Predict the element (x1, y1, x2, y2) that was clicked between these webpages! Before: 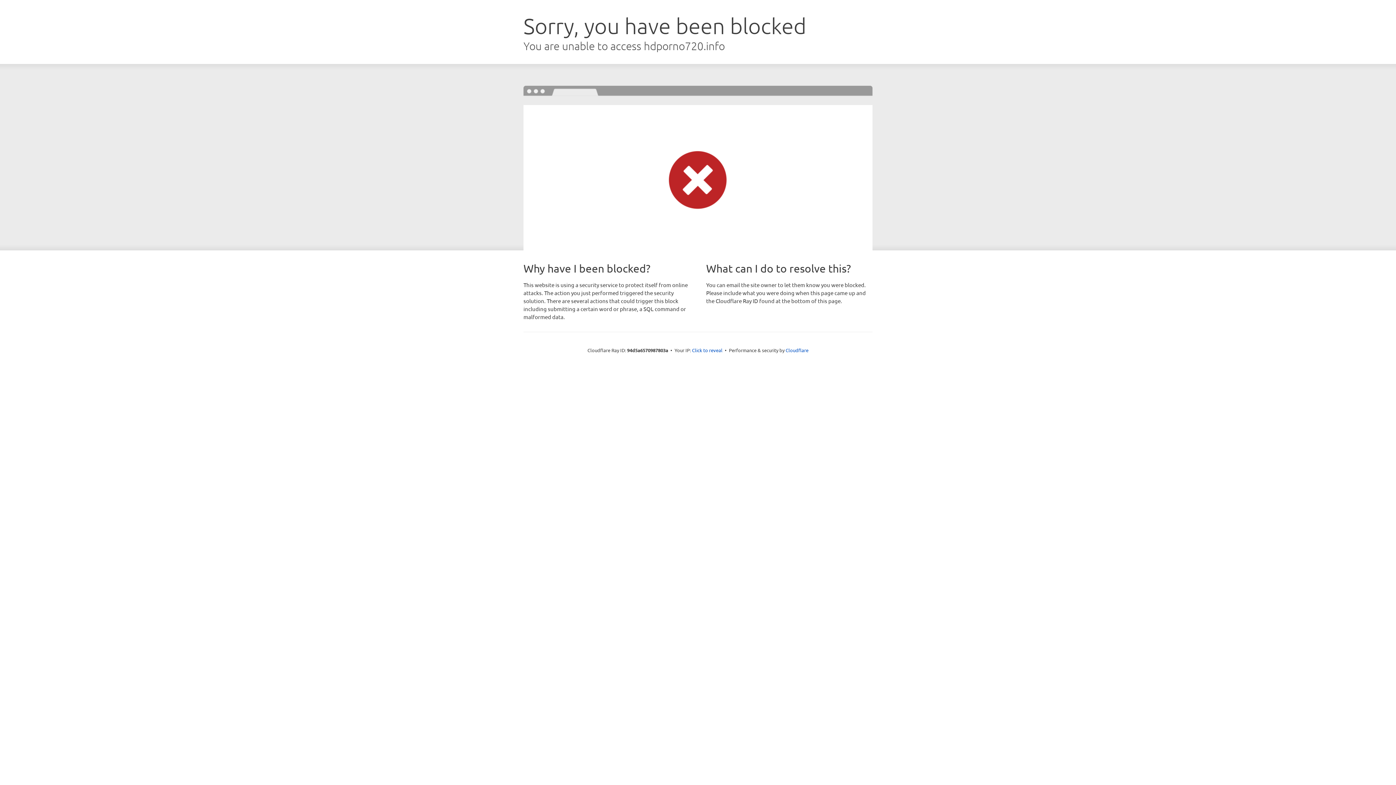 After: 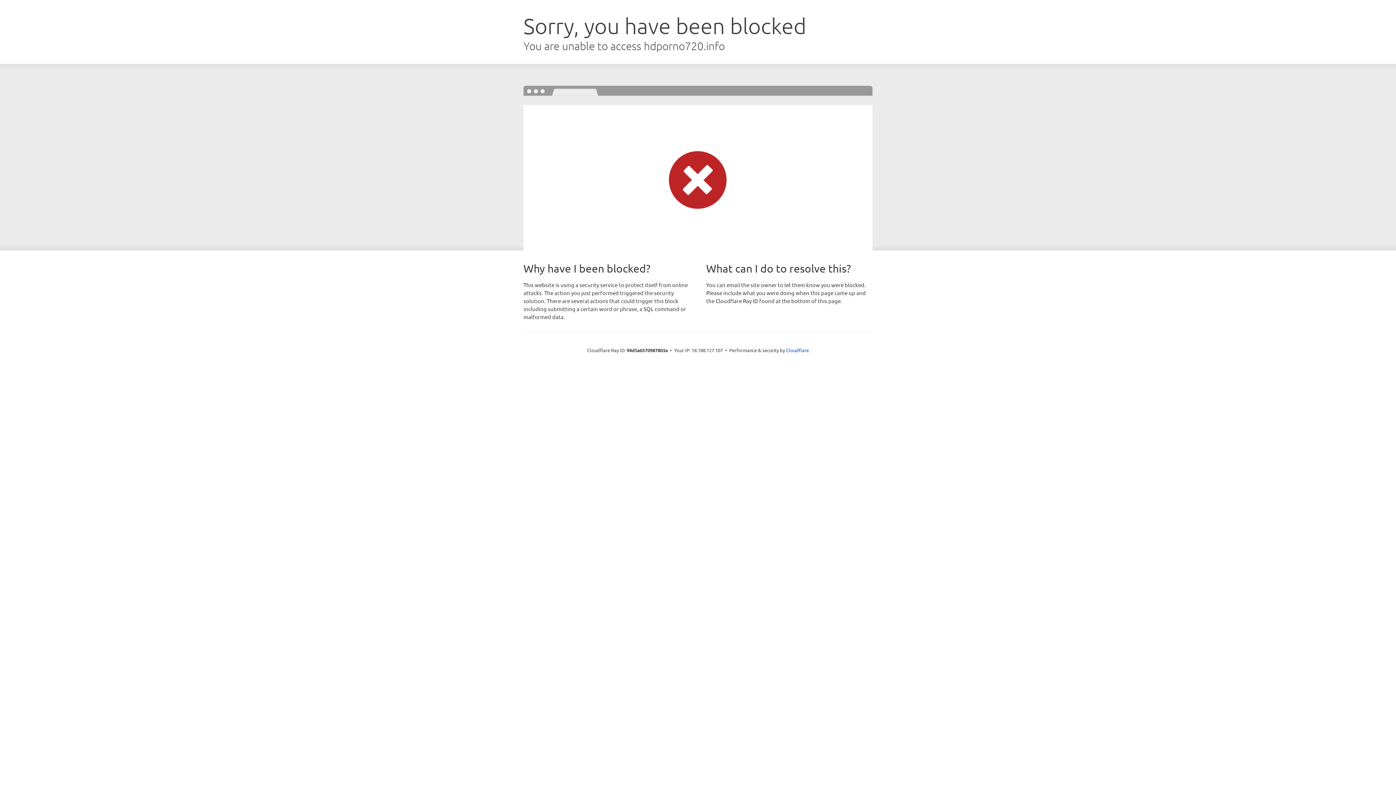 Action: bbox: (692, 346, 722, 353) label: Click to reveal